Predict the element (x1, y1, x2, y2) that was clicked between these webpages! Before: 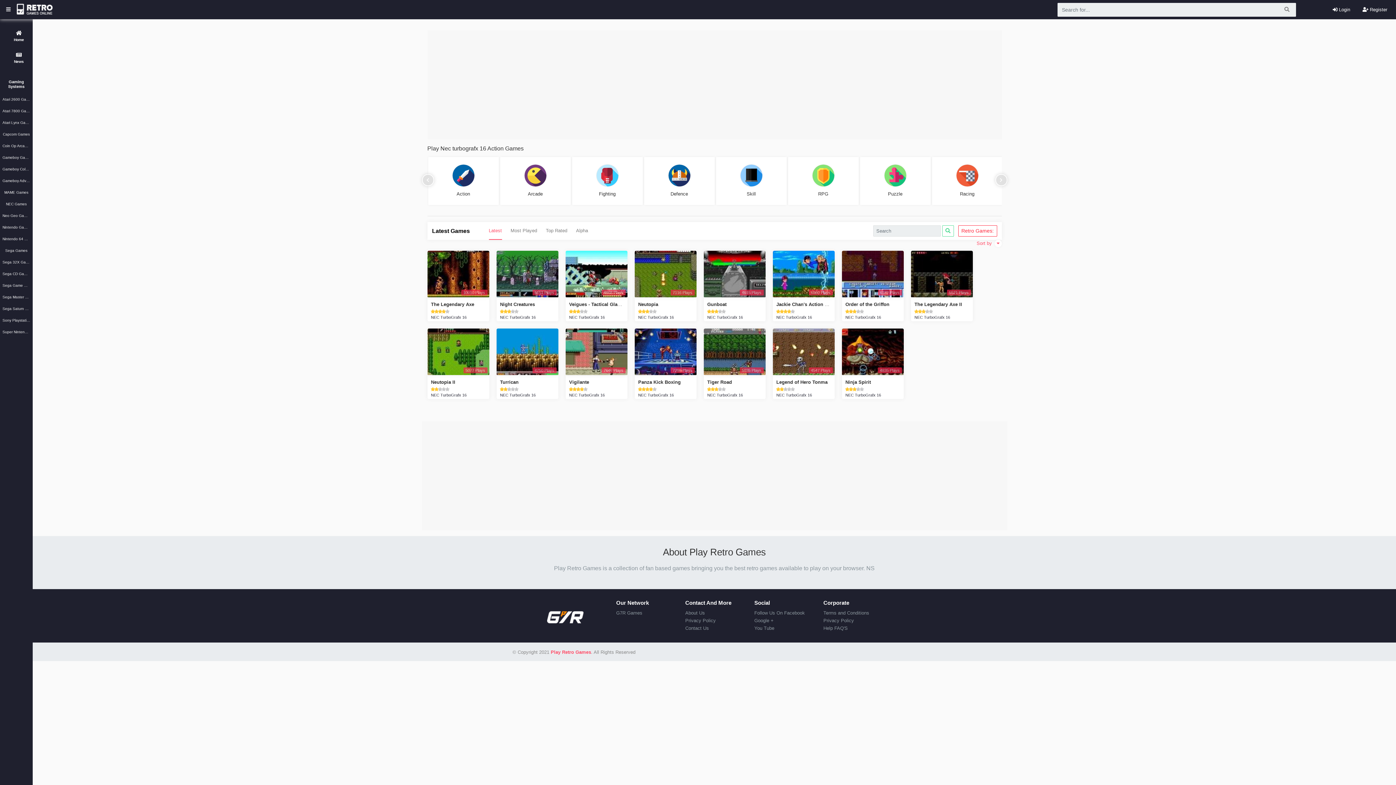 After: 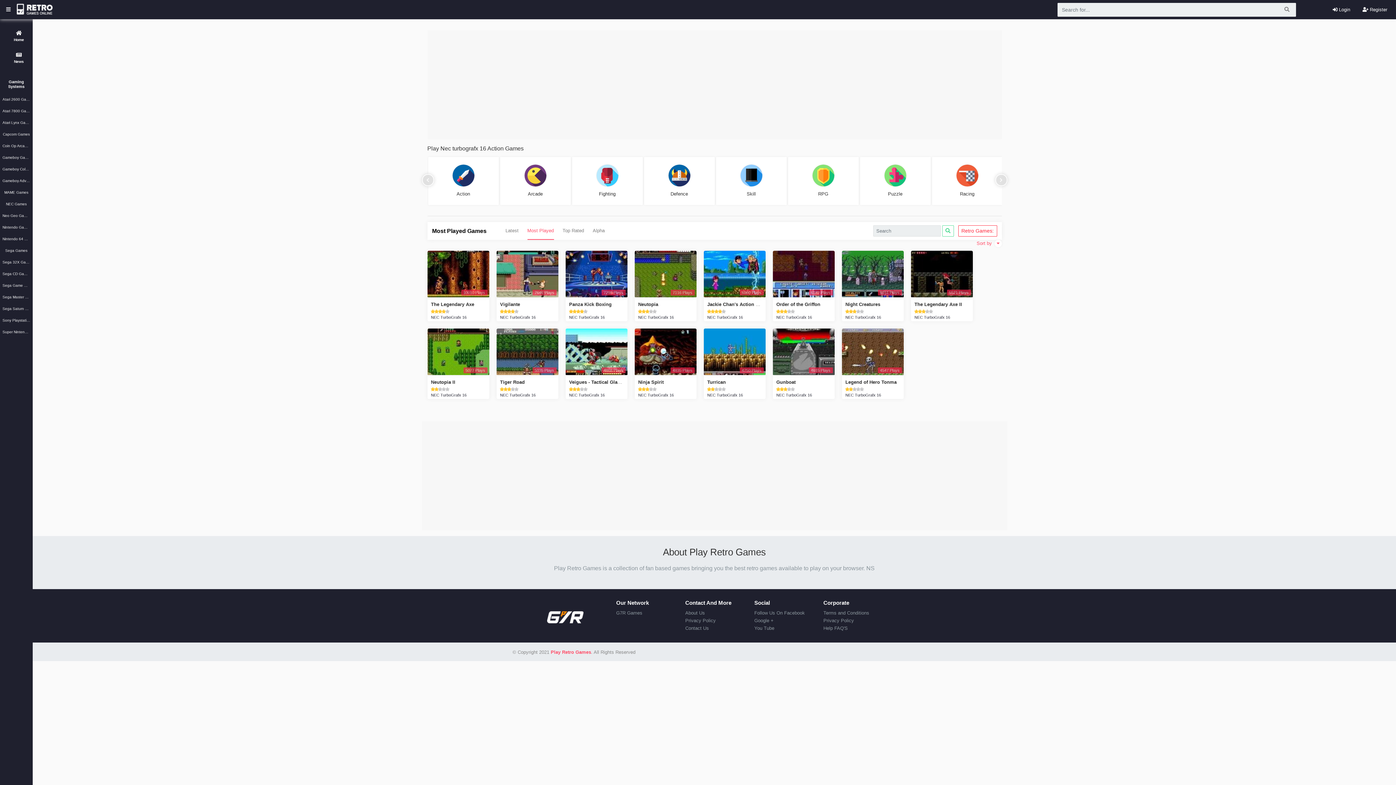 Action: label: Most Played bbox: (510, 222, 537, 240)